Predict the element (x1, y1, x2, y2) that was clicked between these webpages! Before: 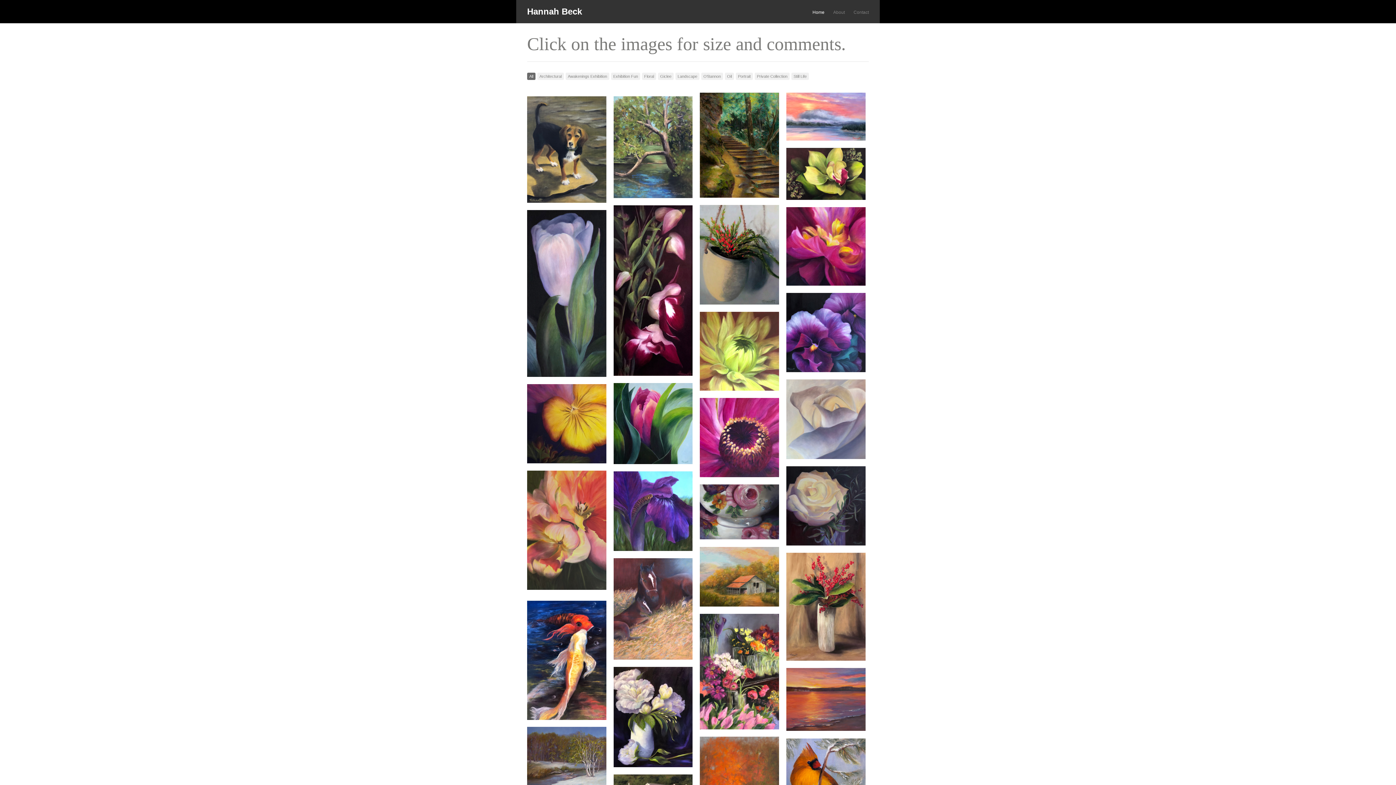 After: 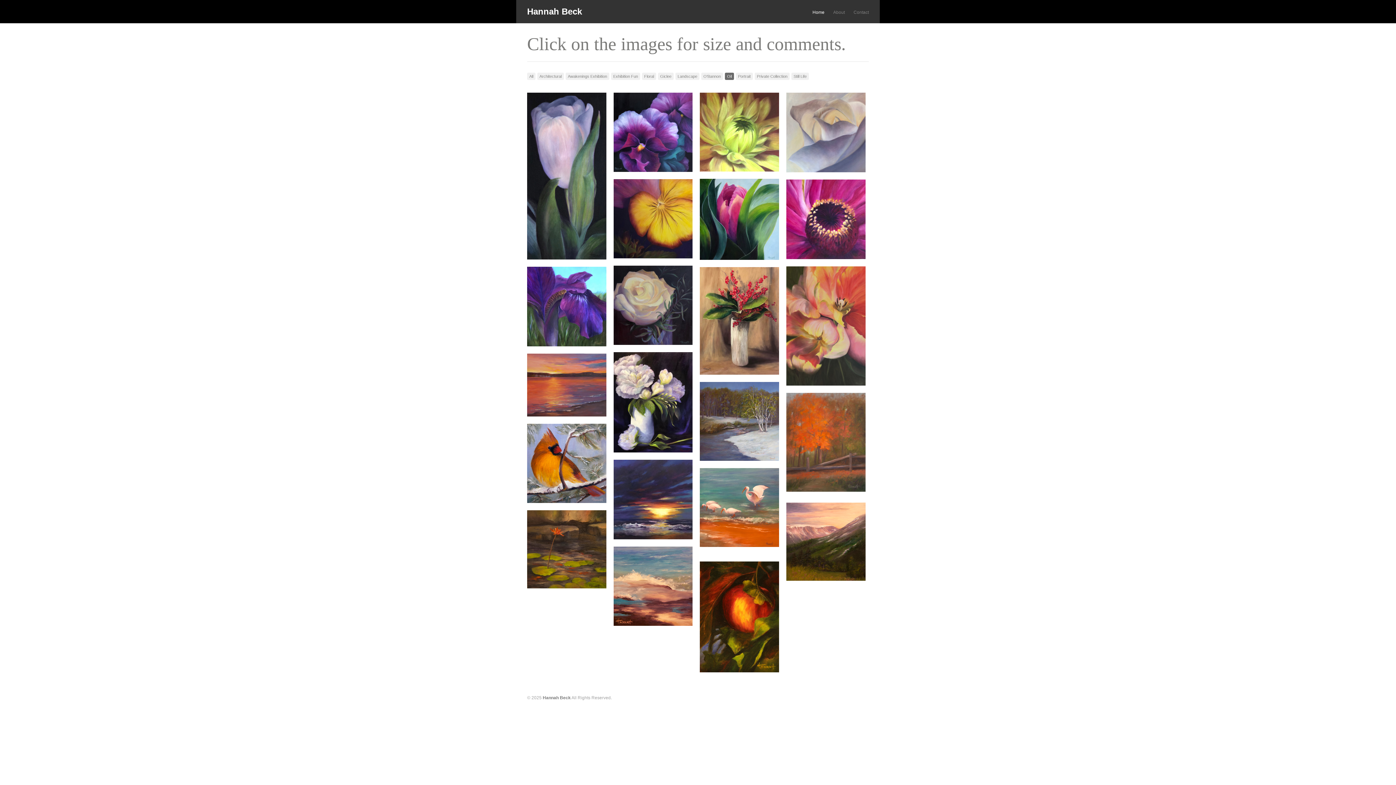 Action: label: Oil bbox: (725, 72, 734, 80)